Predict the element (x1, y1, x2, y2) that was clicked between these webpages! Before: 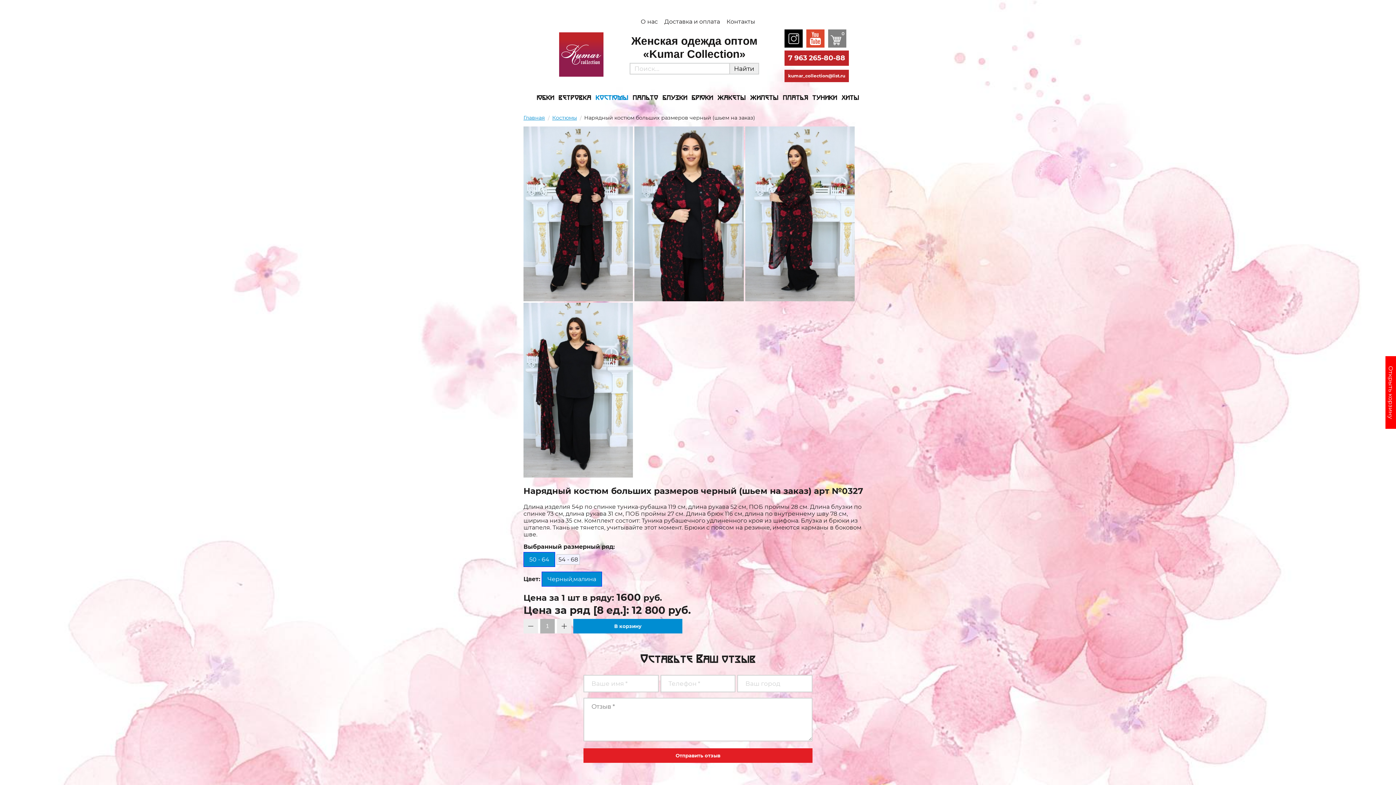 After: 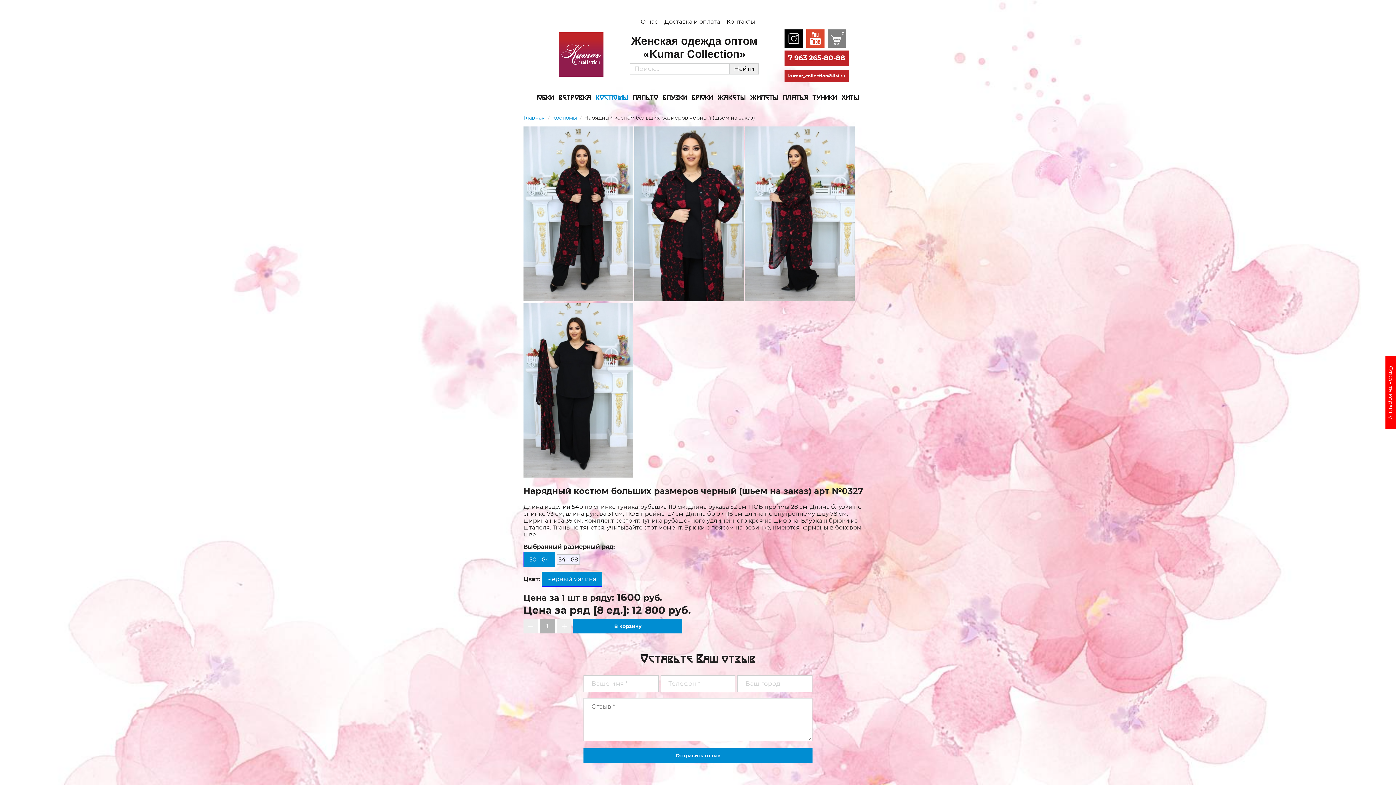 Action: bbox: (583, 748, 812, 763) label: Отправить отзыв